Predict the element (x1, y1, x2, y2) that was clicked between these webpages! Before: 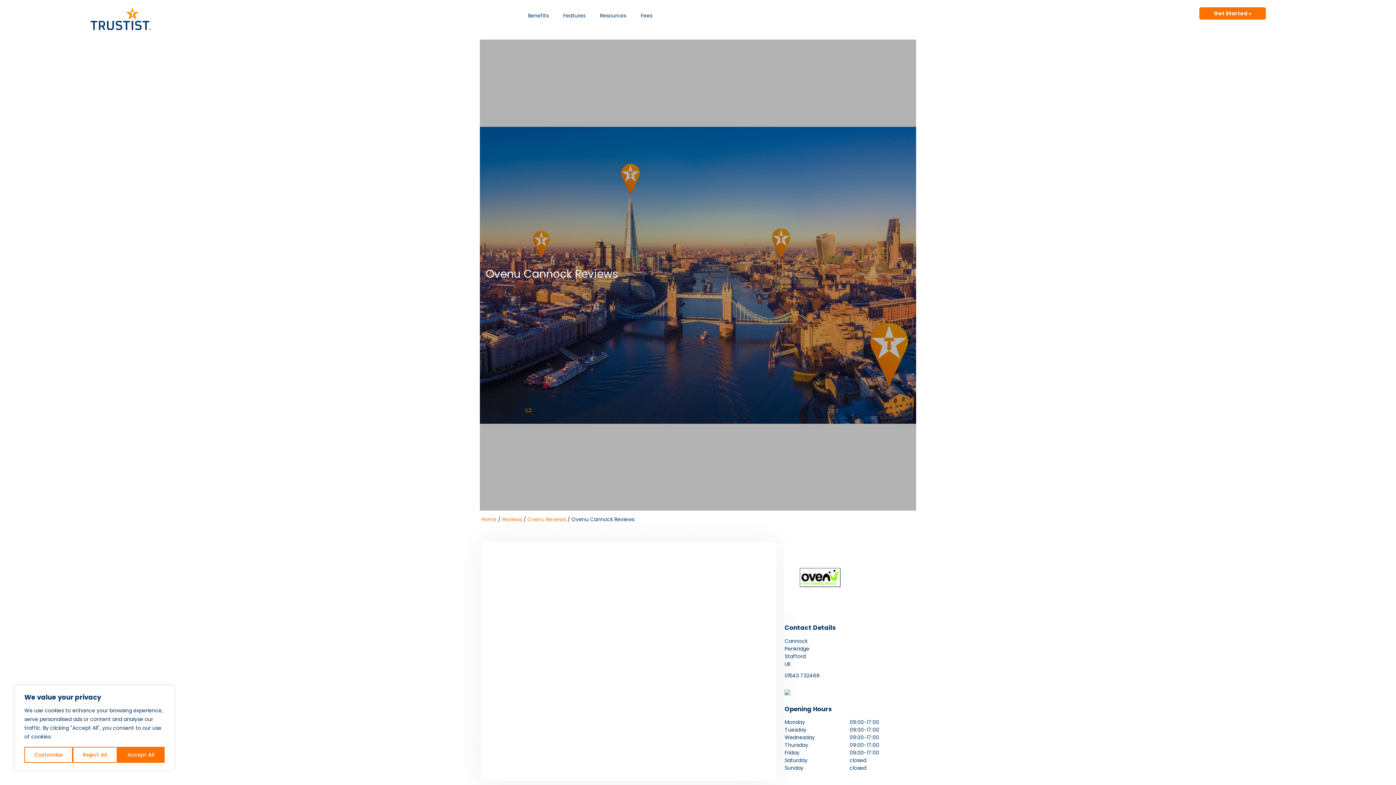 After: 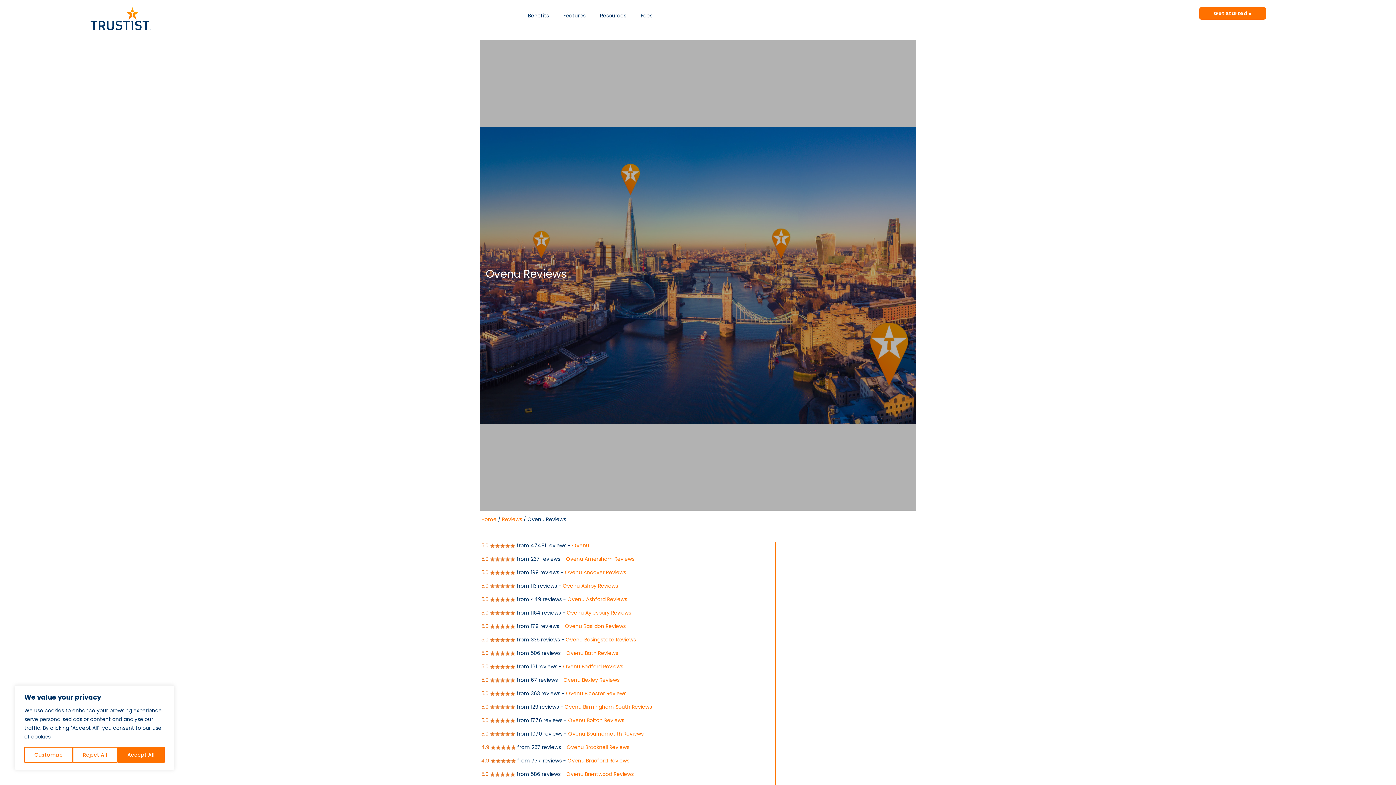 Action: label: Ovenu Reviews bbox: (527, 516, 566, 523)